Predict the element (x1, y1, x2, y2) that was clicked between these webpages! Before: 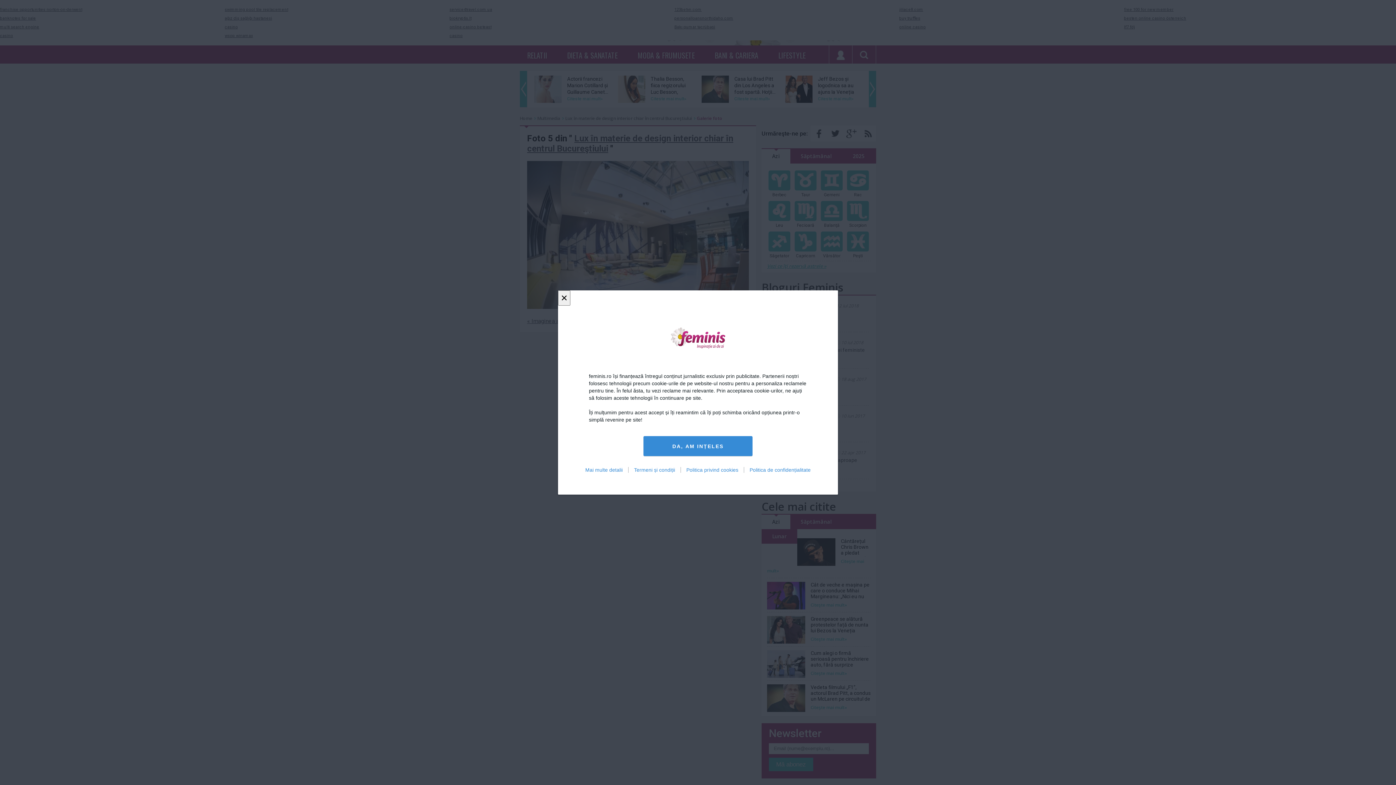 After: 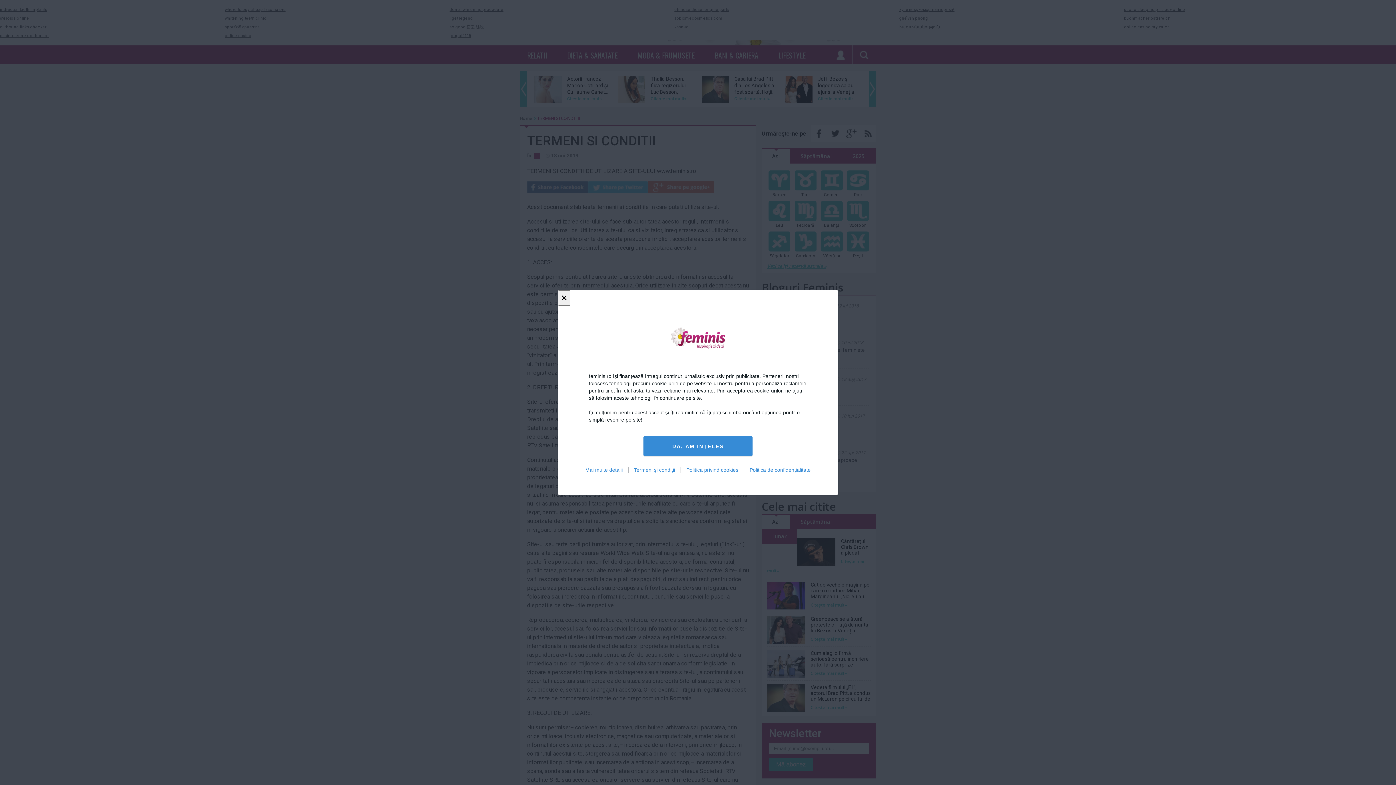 Action: bbox: (628, 467, 680, 473) label: Termeni și condiții